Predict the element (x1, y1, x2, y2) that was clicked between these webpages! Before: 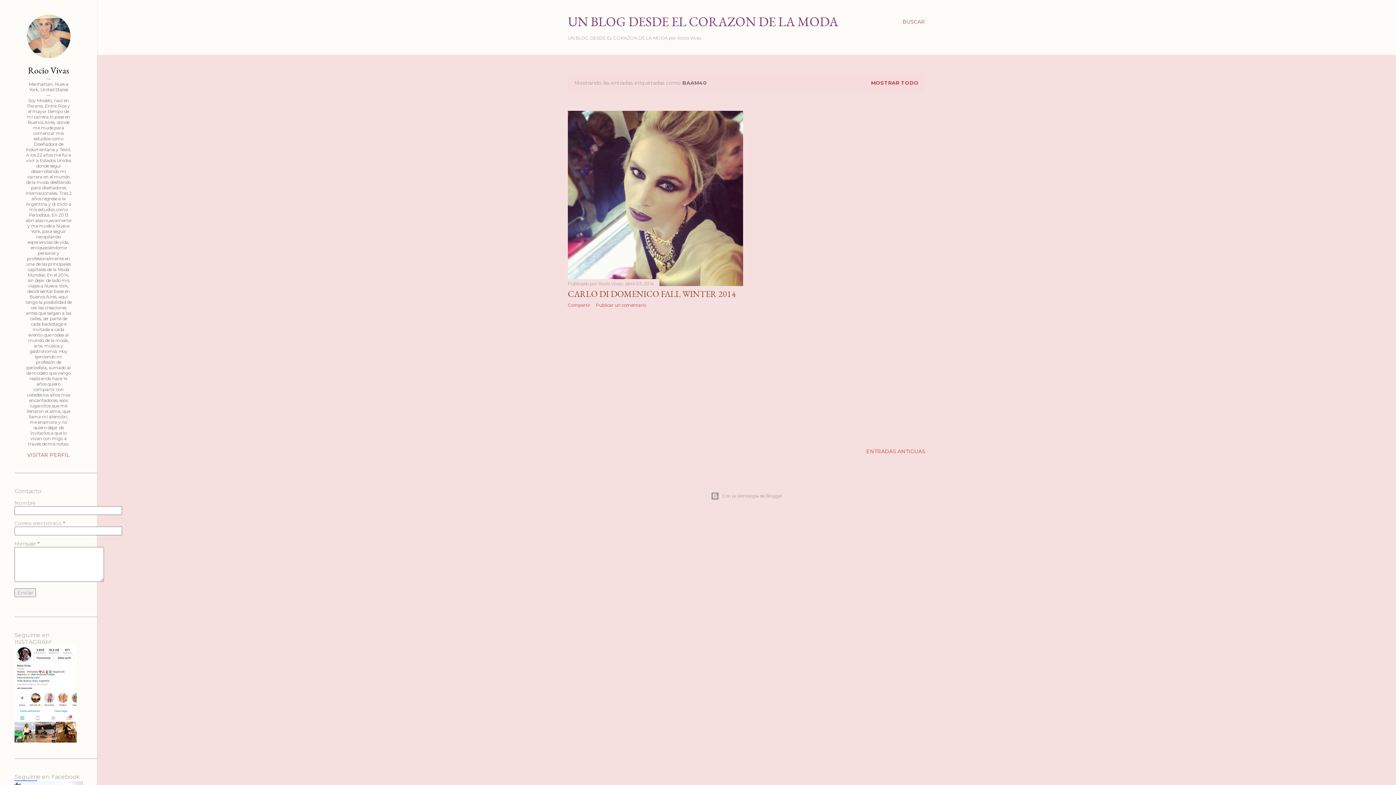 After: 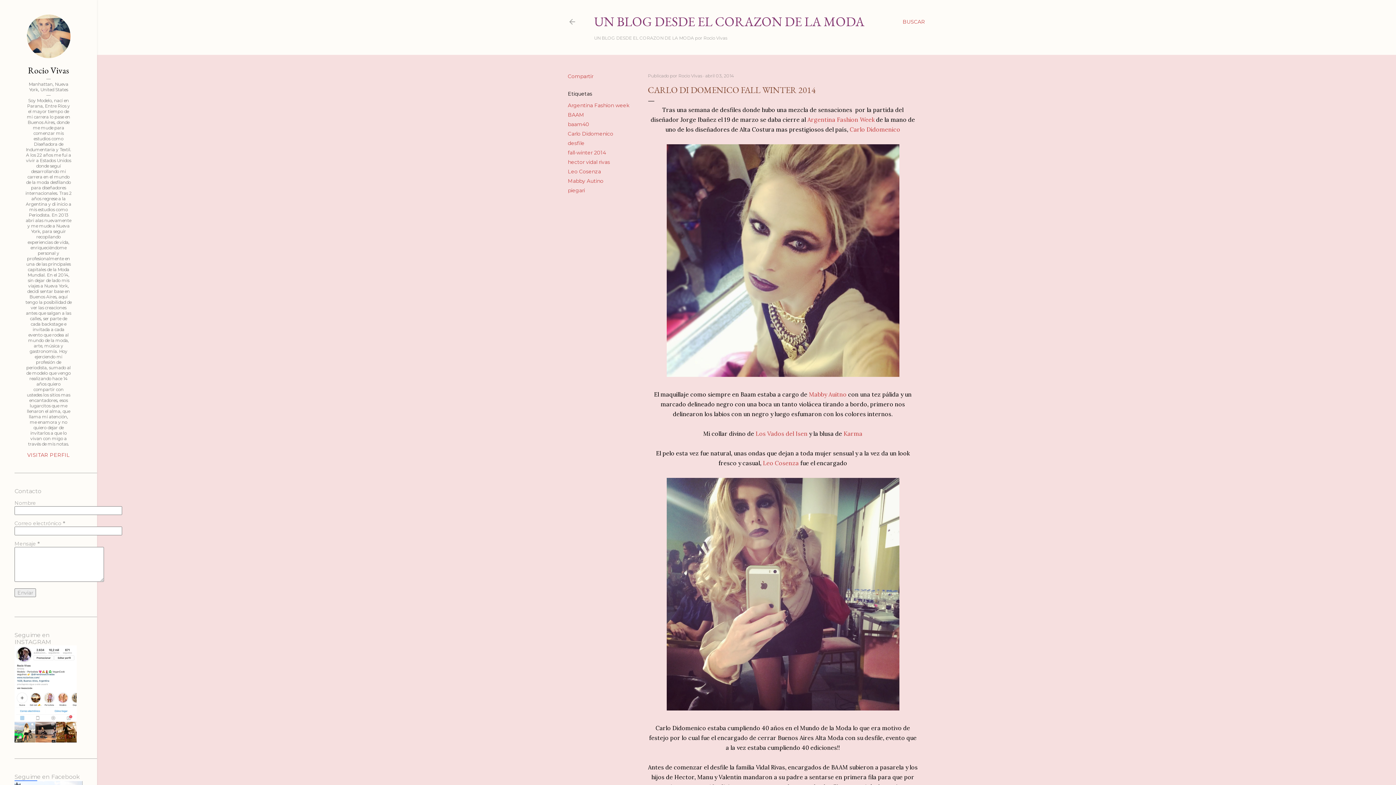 Action: bbox: (568, 288, 736, 299) label: CARLO DI DOMENICO FALL WINTER 2014